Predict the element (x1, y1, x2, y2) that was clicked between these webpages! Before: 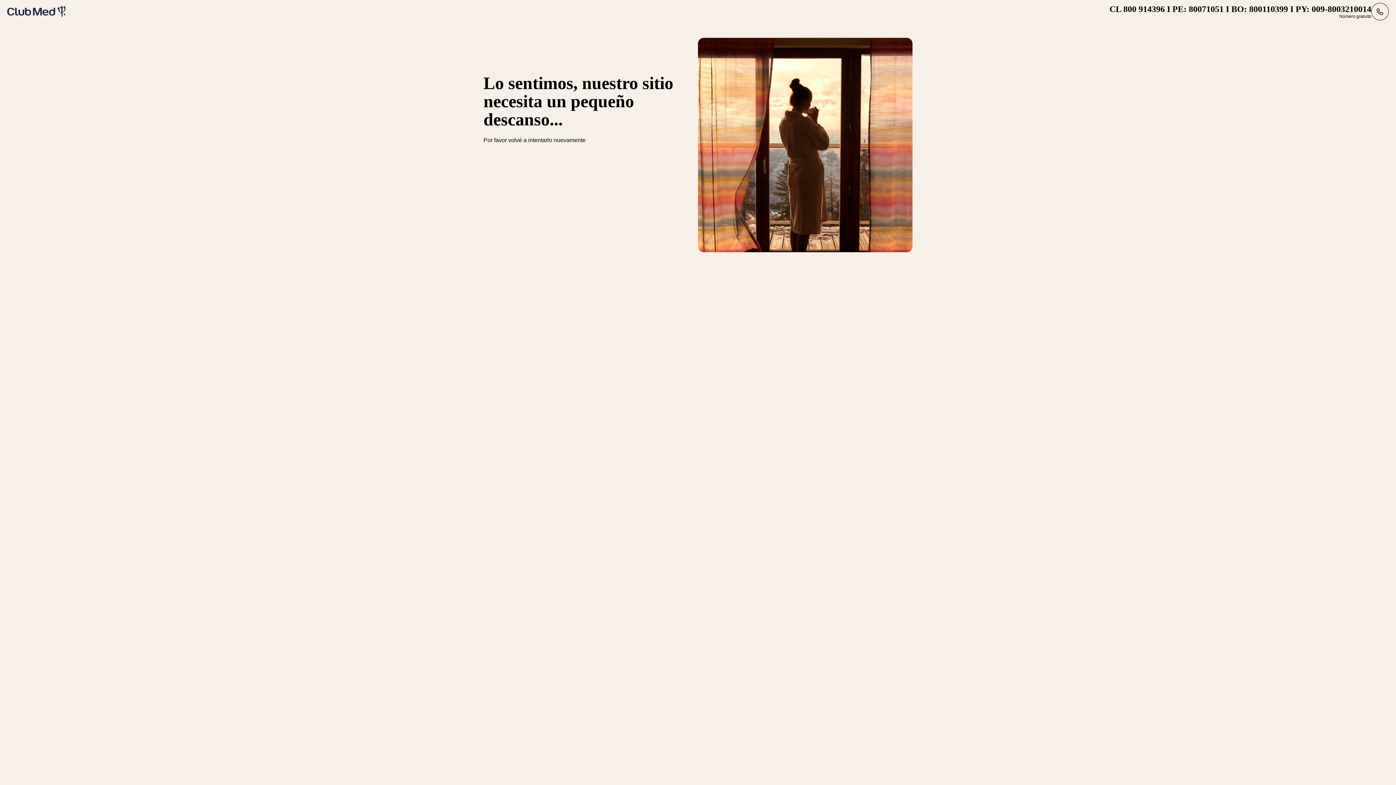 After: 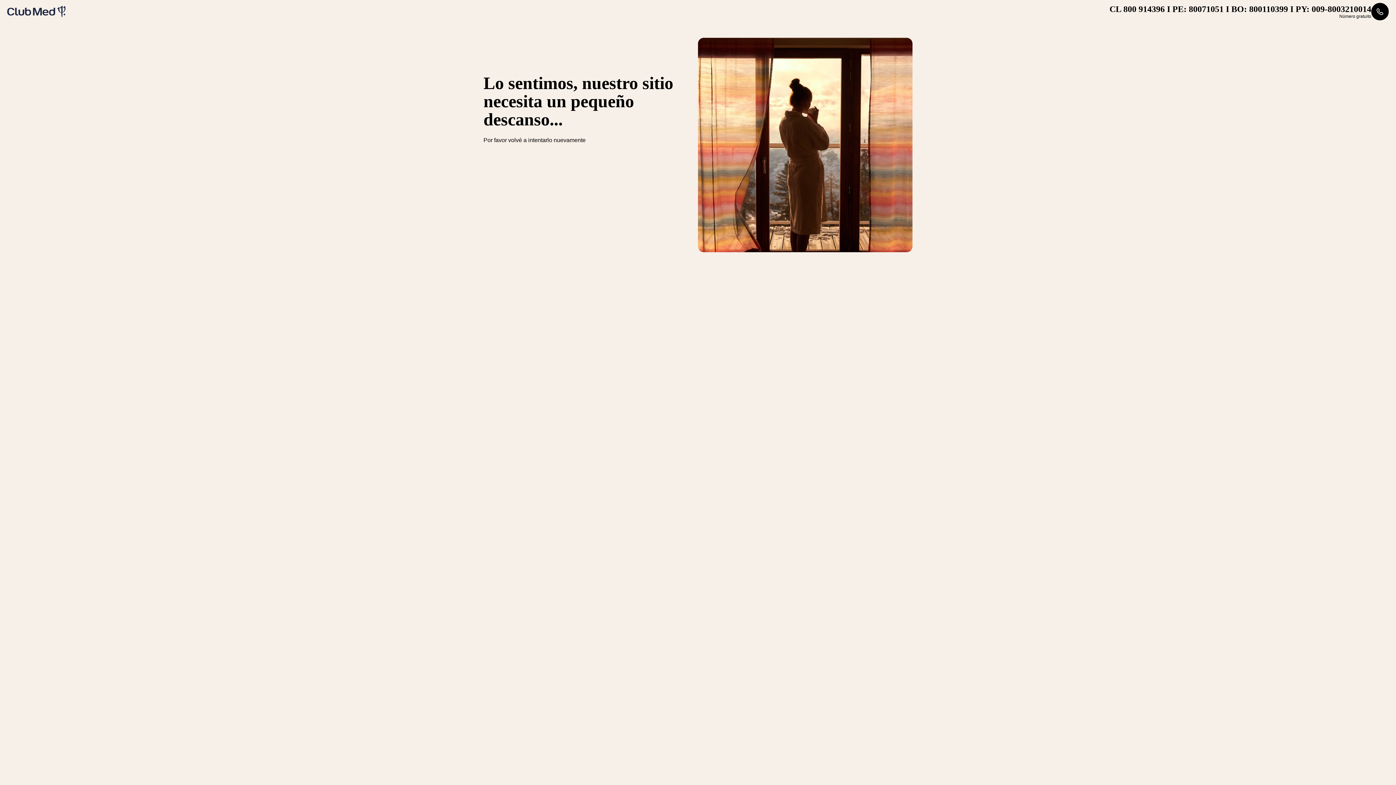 Action: bbox: (1109, 2, 1389, 20) label: CL 800 914396 I PE: 80071051 I BO: 800110399 I PY: 009-8003210014
Número gratuito